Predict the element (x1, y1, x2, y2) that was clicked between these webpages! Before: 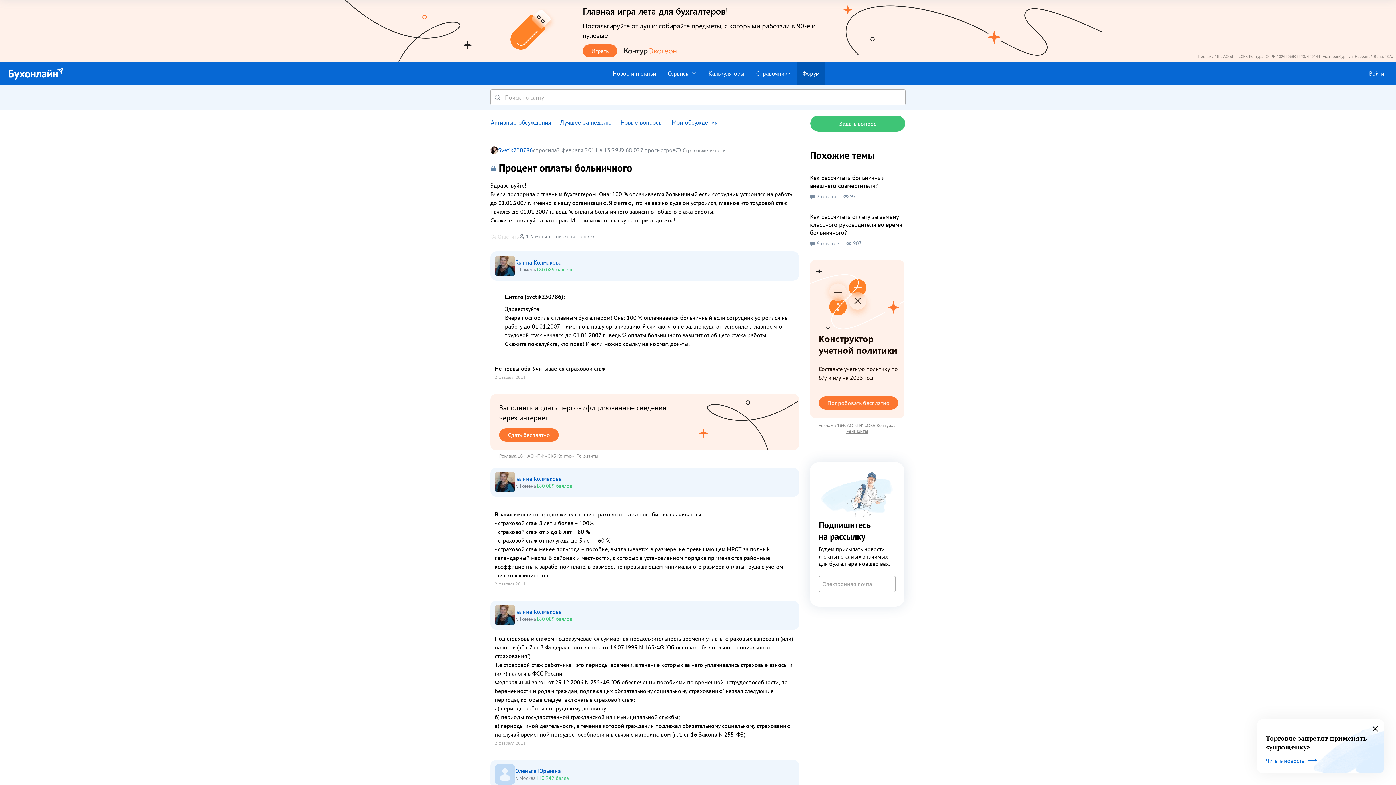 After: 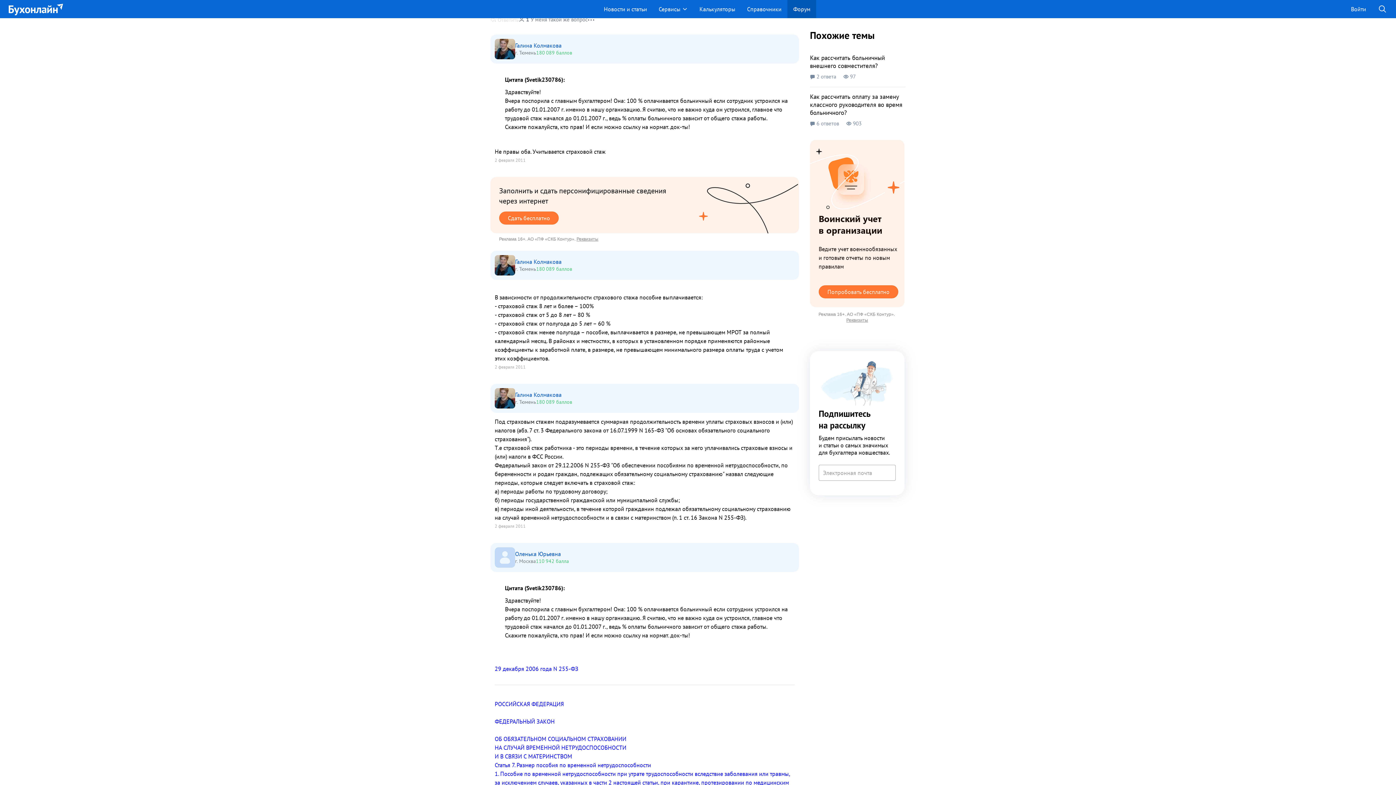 Action: label: 2 февраля 2011 bbox: (494, 374, 525, 380)